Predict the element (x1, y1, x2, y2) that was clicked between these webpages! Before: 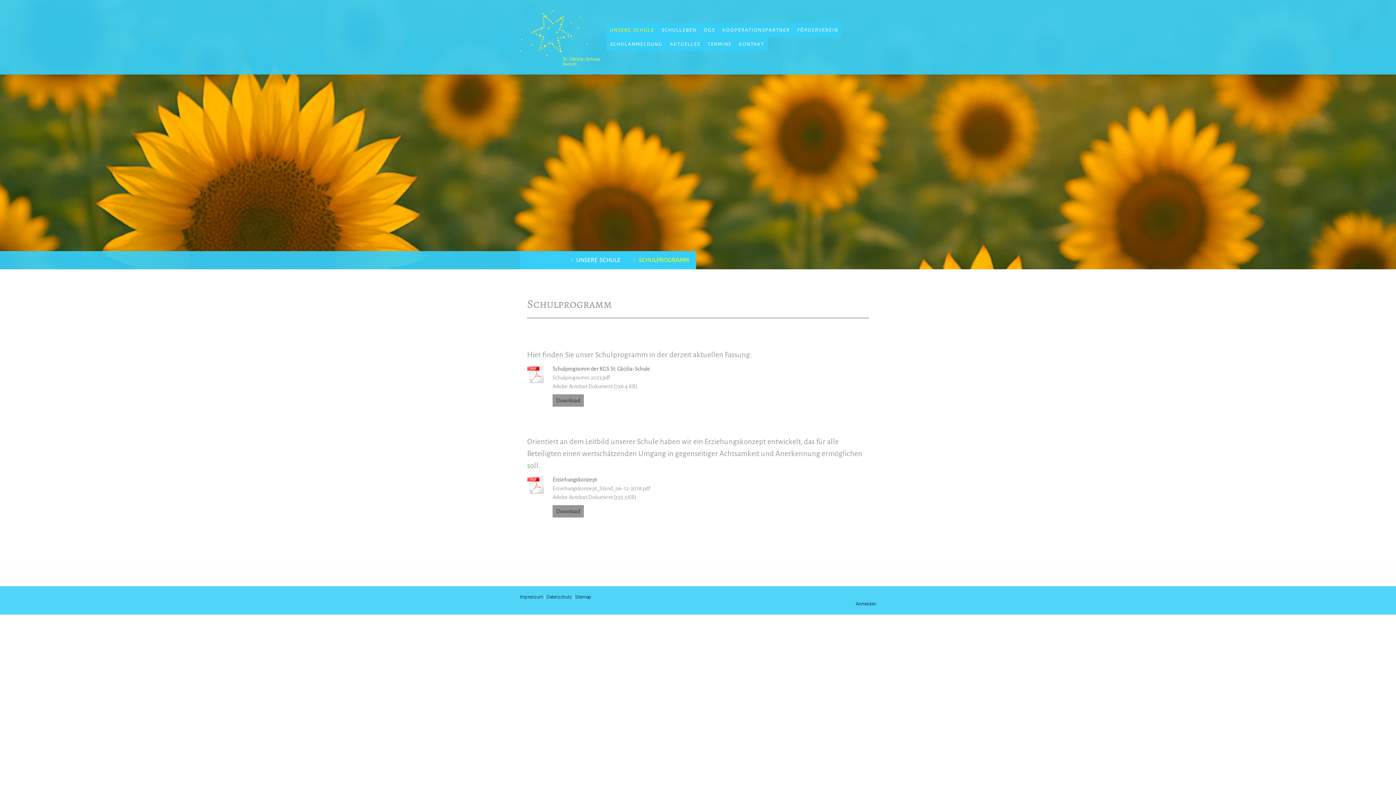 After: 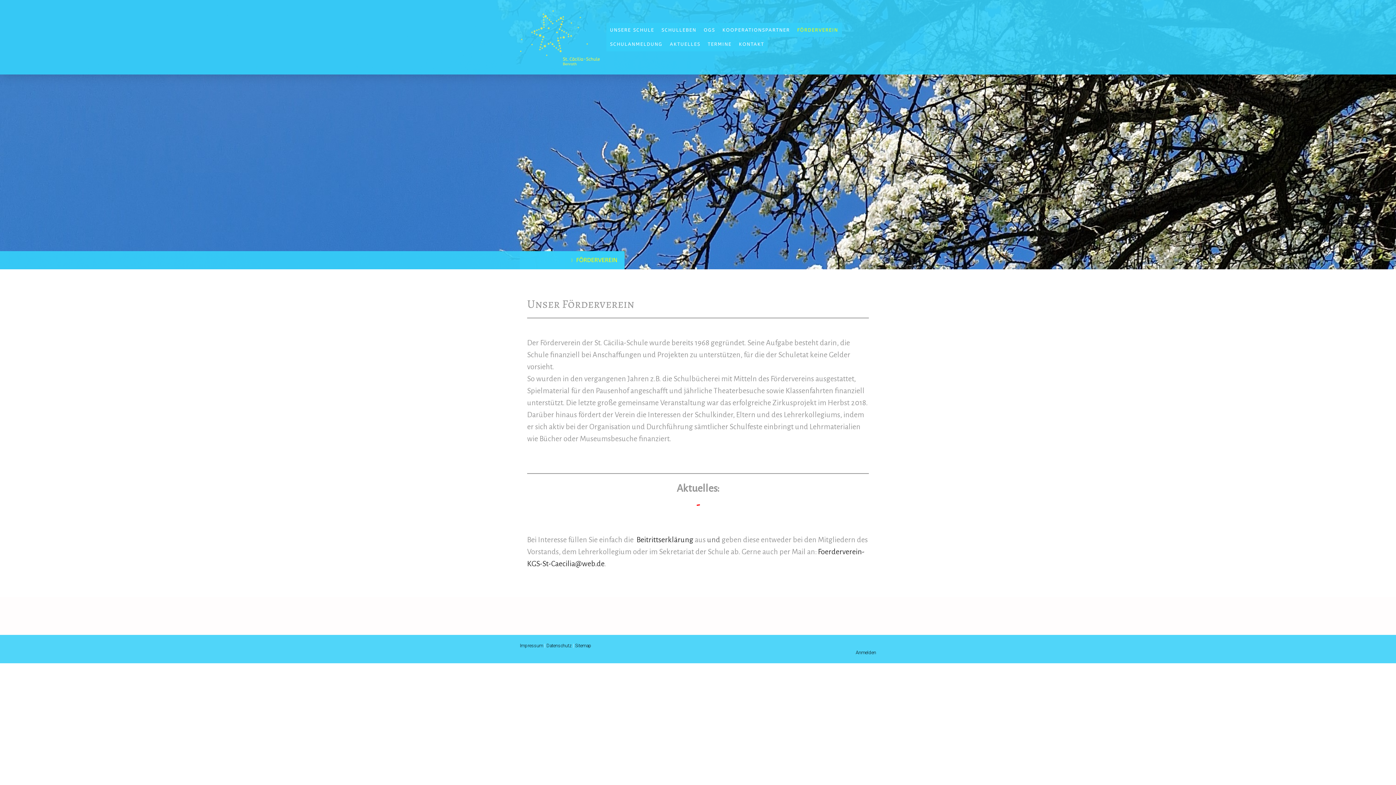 Action: label: FÖRDERVEREIN bbox: (793, 23, 842, 37)